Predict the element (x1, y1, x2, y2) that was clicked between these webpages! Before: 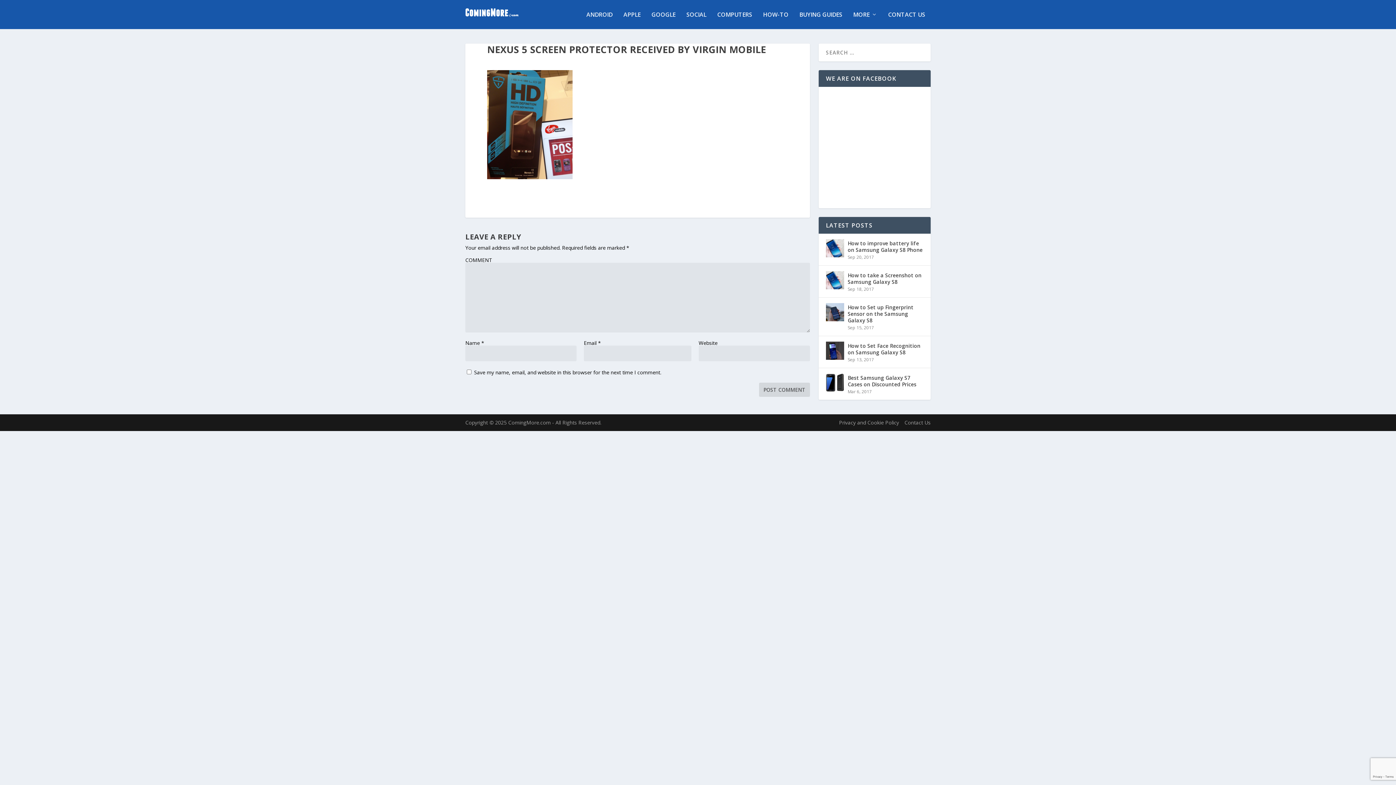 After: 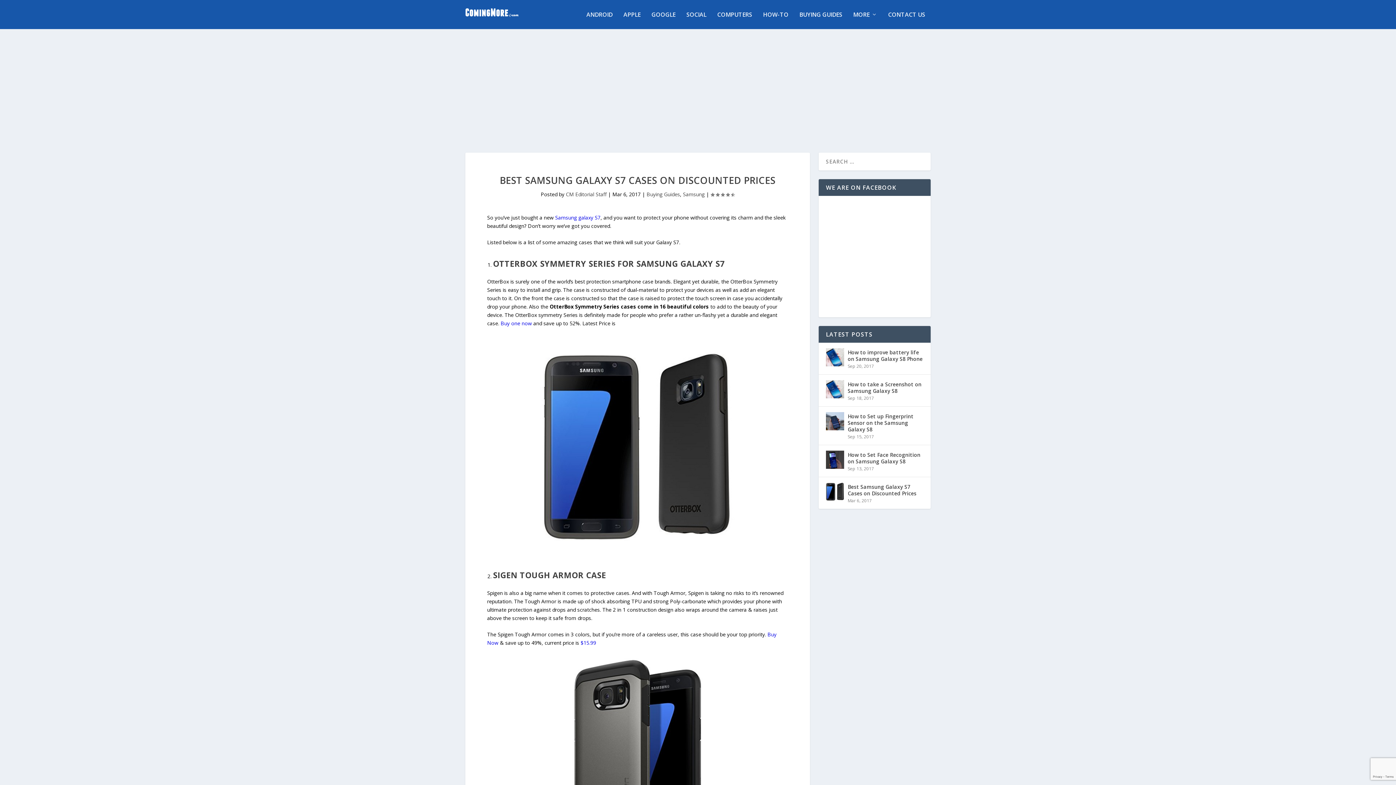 Action: bbox: (848, 373, 923, 389) label: Best Samsung Galaxy S7 Cases on Discounted Prices